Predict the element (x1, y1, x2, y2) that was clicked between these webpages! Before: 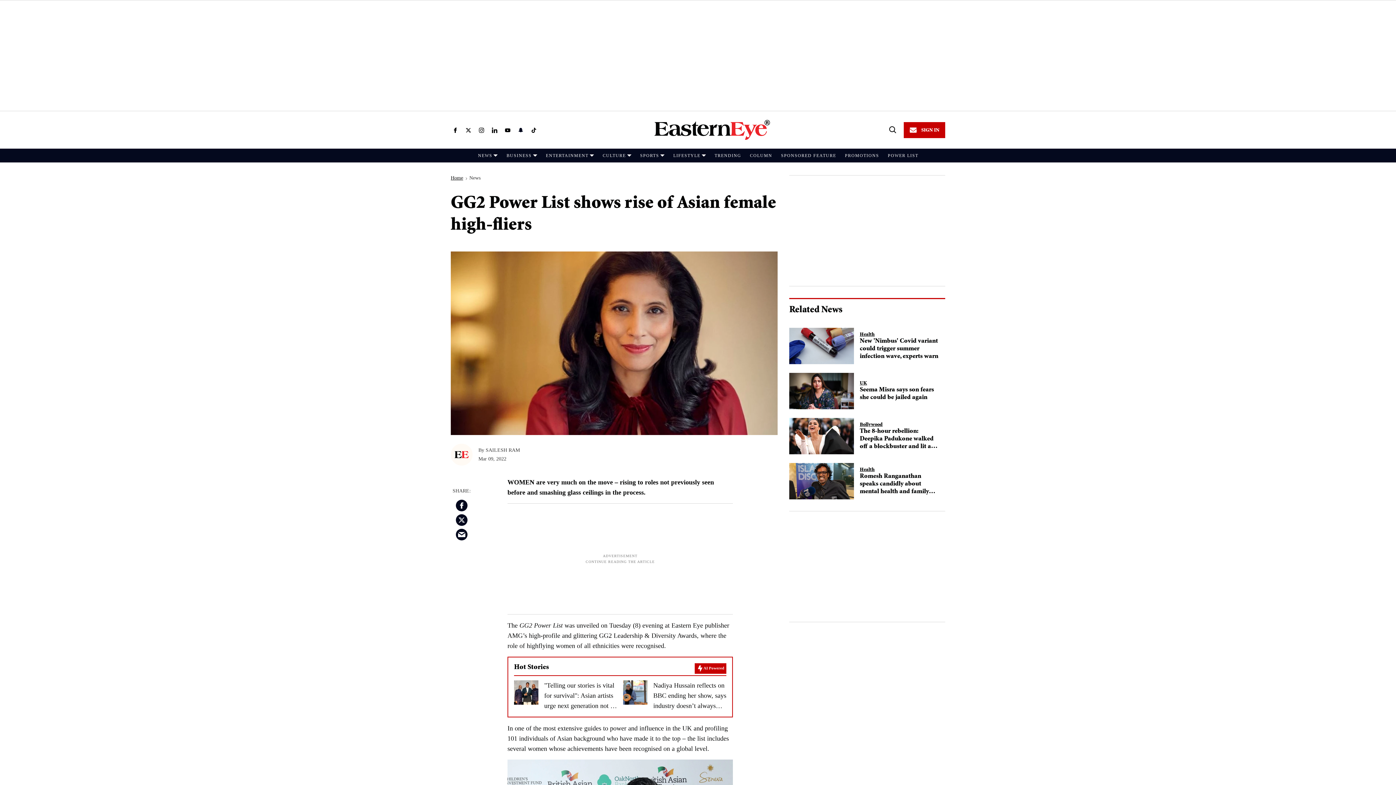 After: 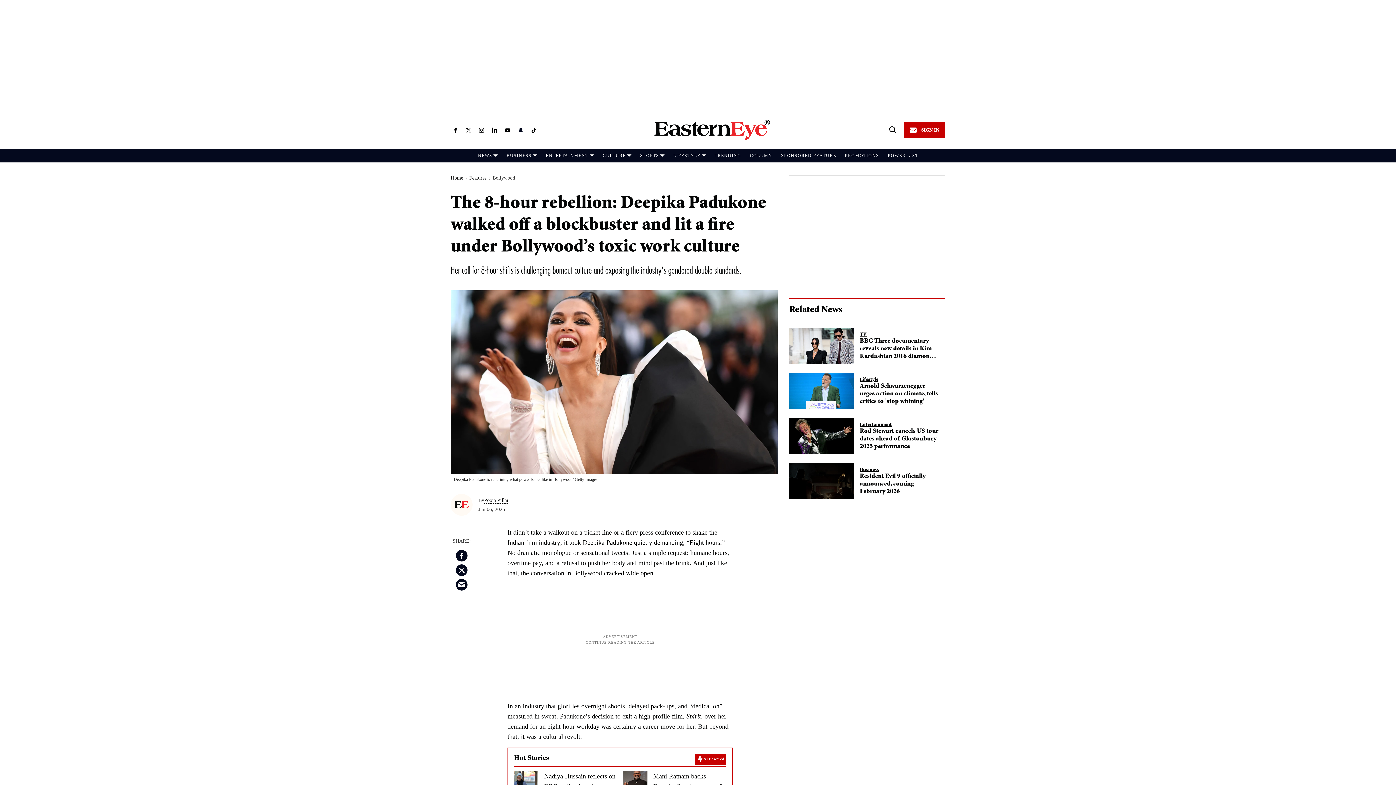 Action: bbox: (789, 433, 854, 439) label: The 8-hour rebellion: Deepika Padukone walked off a blockbuster and lit a fire under Bollywood’s toxic work culture